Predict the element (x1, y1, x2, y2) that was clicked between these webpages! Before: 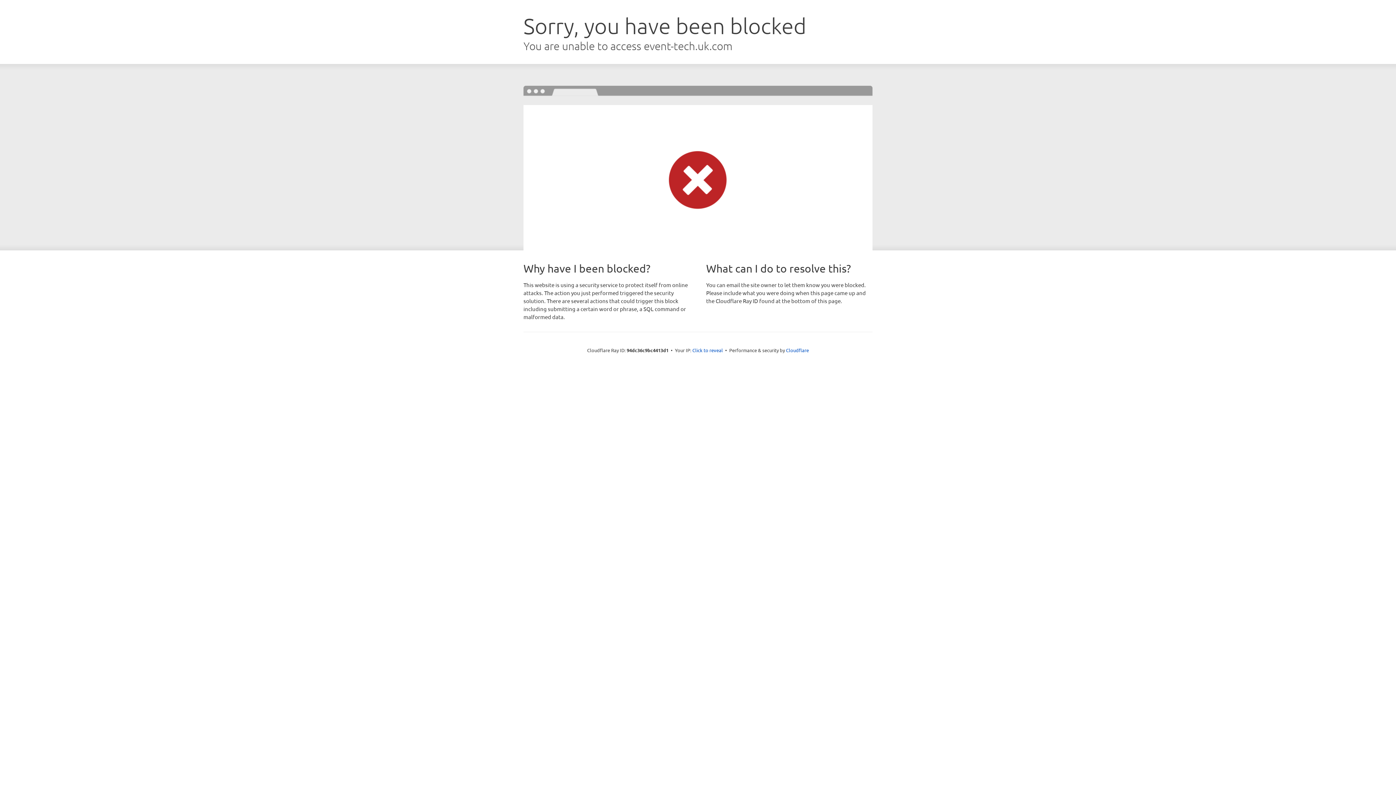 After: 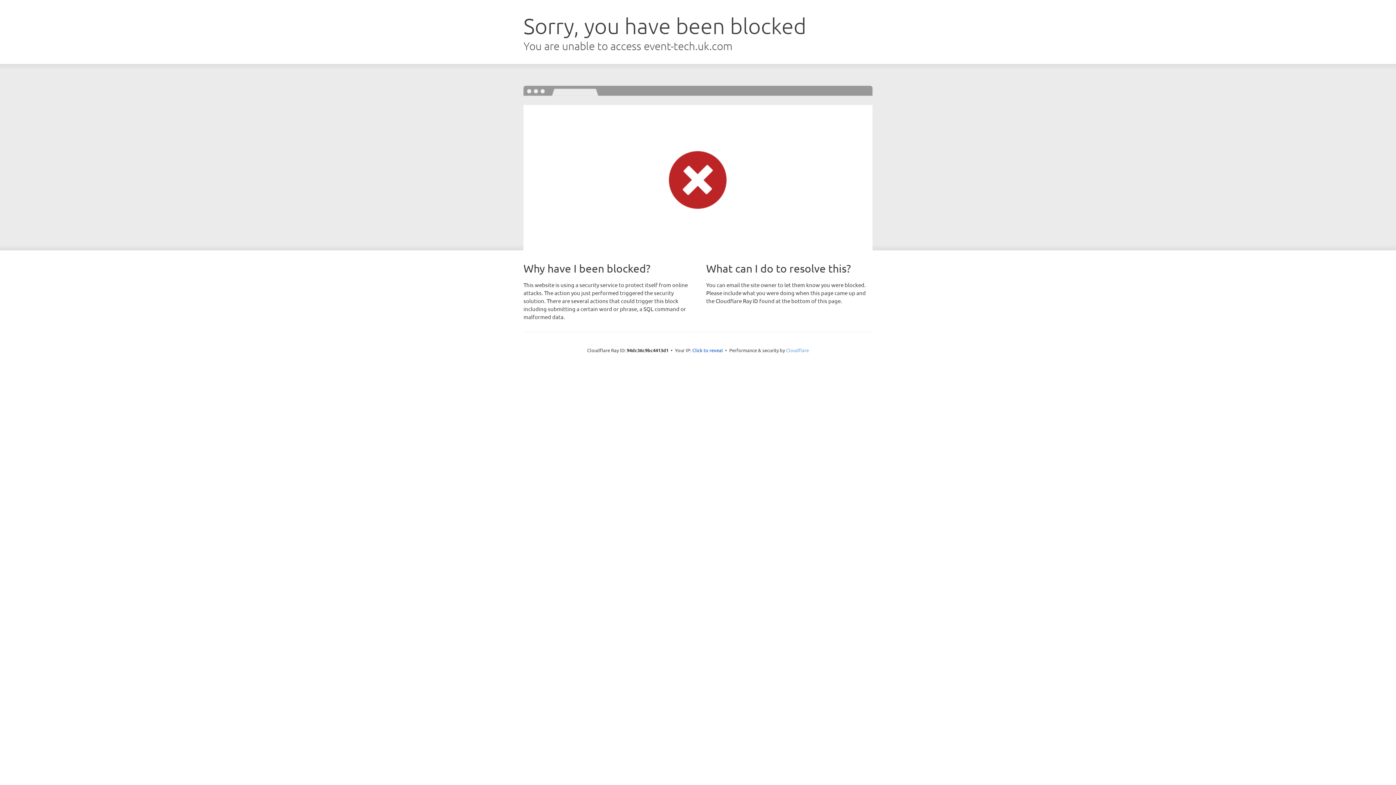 Action: bbox: (786, 347, 809, 353) label: Cloudflare